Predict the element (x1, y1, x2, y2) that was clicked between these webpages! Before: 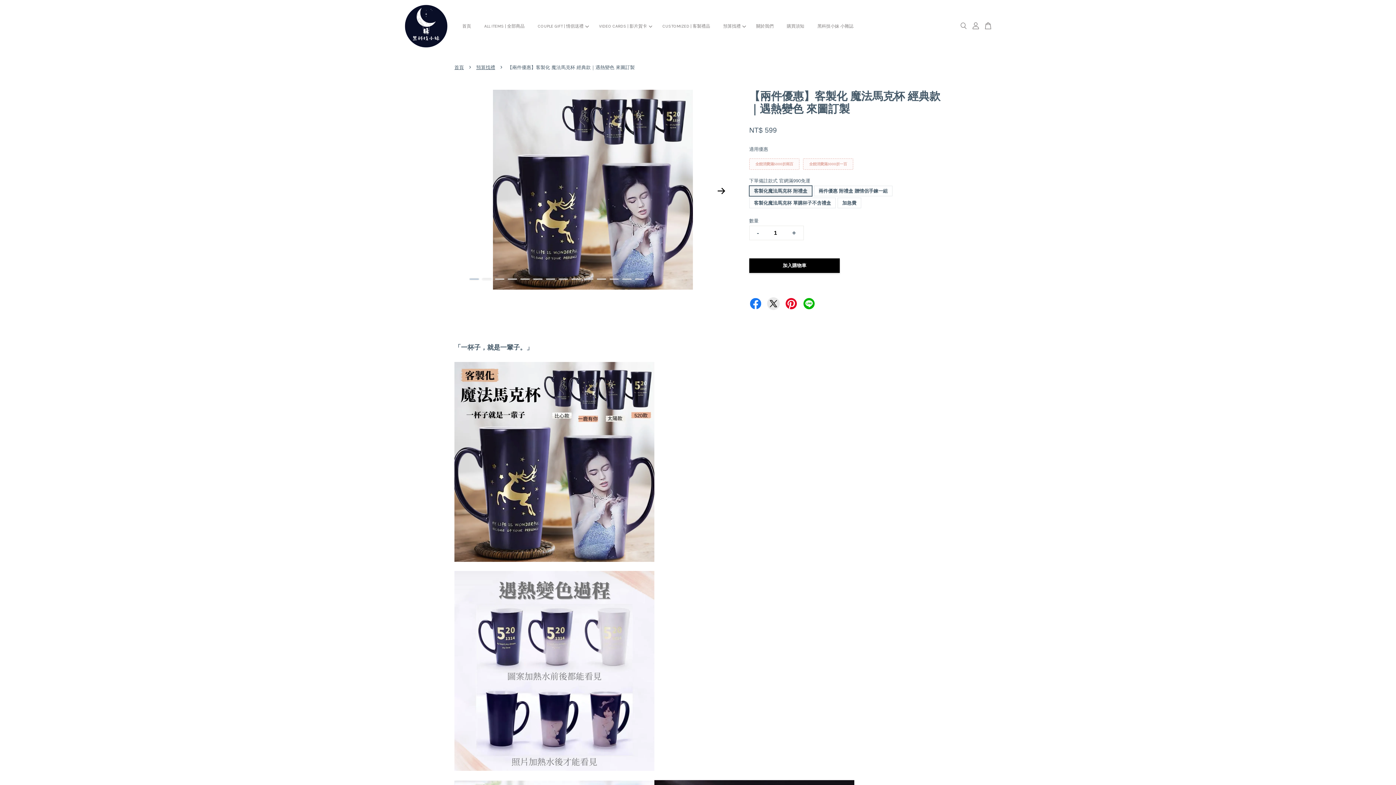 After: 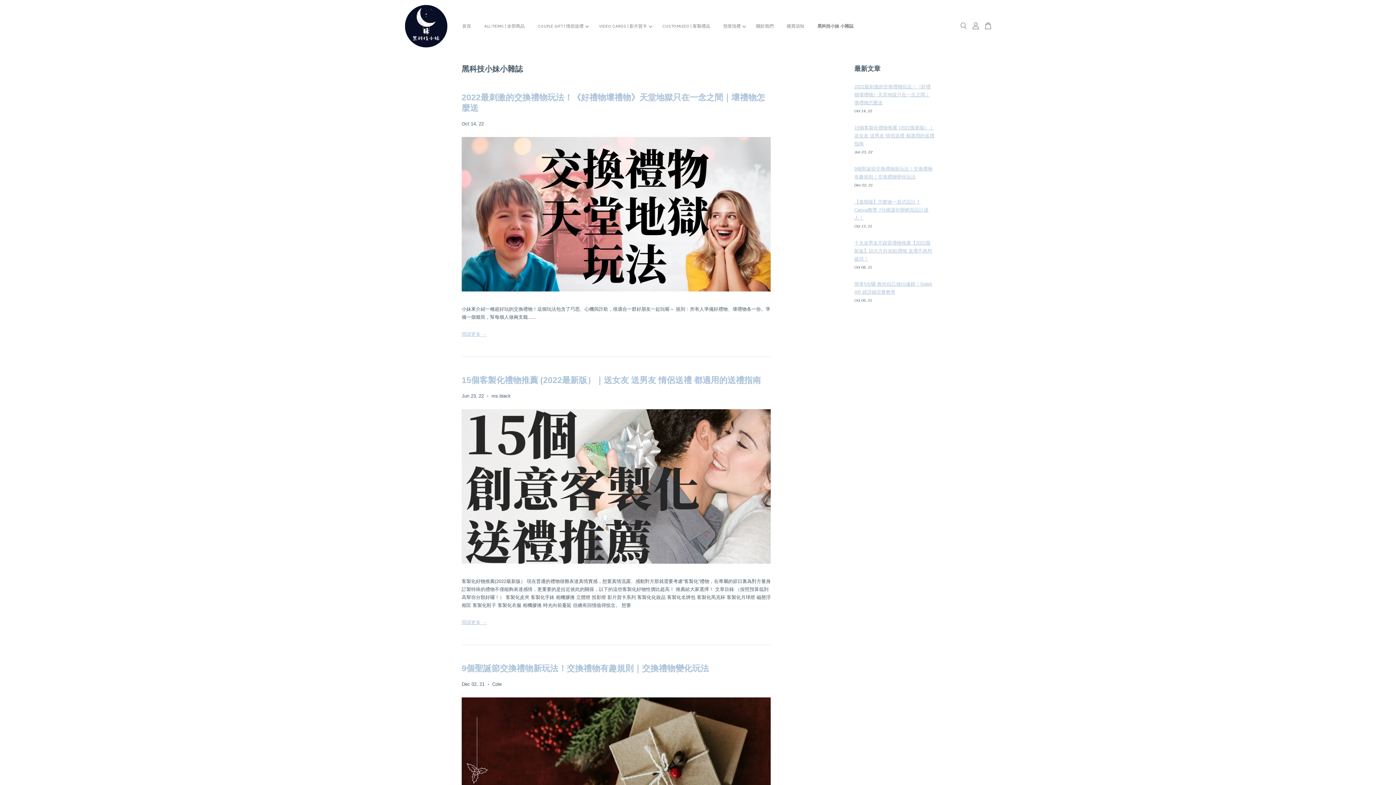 Action: label: 黑科技小妹 小雜誌 bbox: (811, 16, 859, 36)